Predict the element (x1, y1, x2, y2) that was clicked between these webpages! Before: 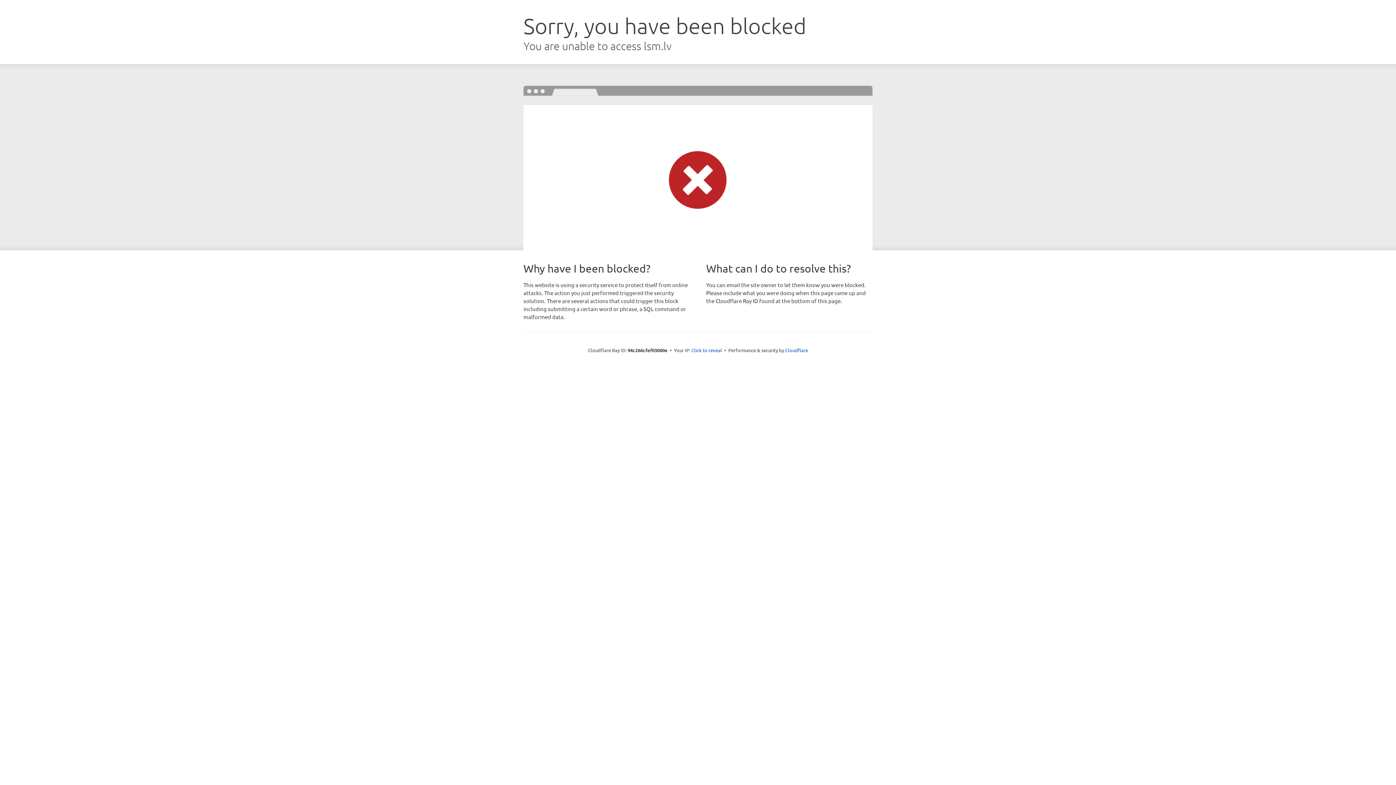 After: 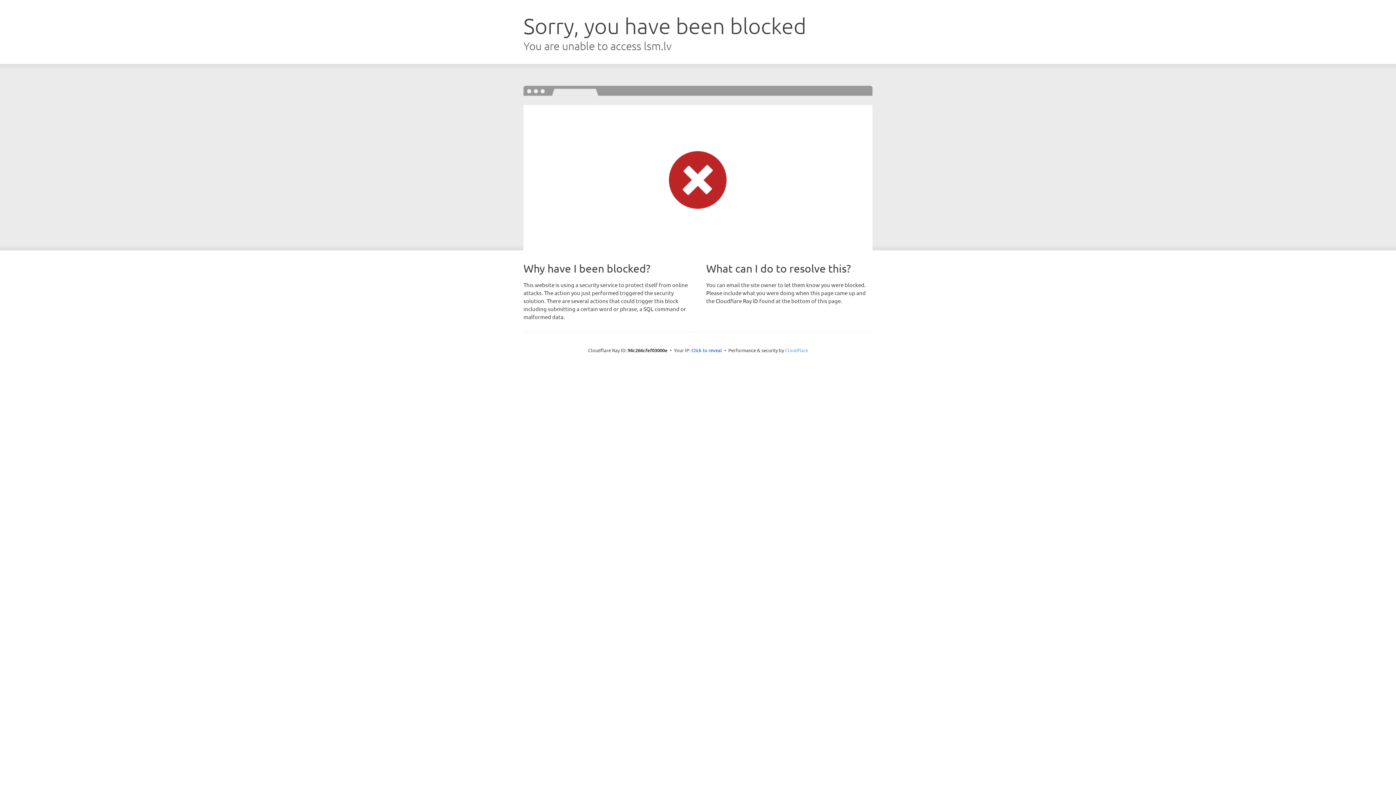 Action: label: Cloudflare bbox: (785, 347, 808, 353)